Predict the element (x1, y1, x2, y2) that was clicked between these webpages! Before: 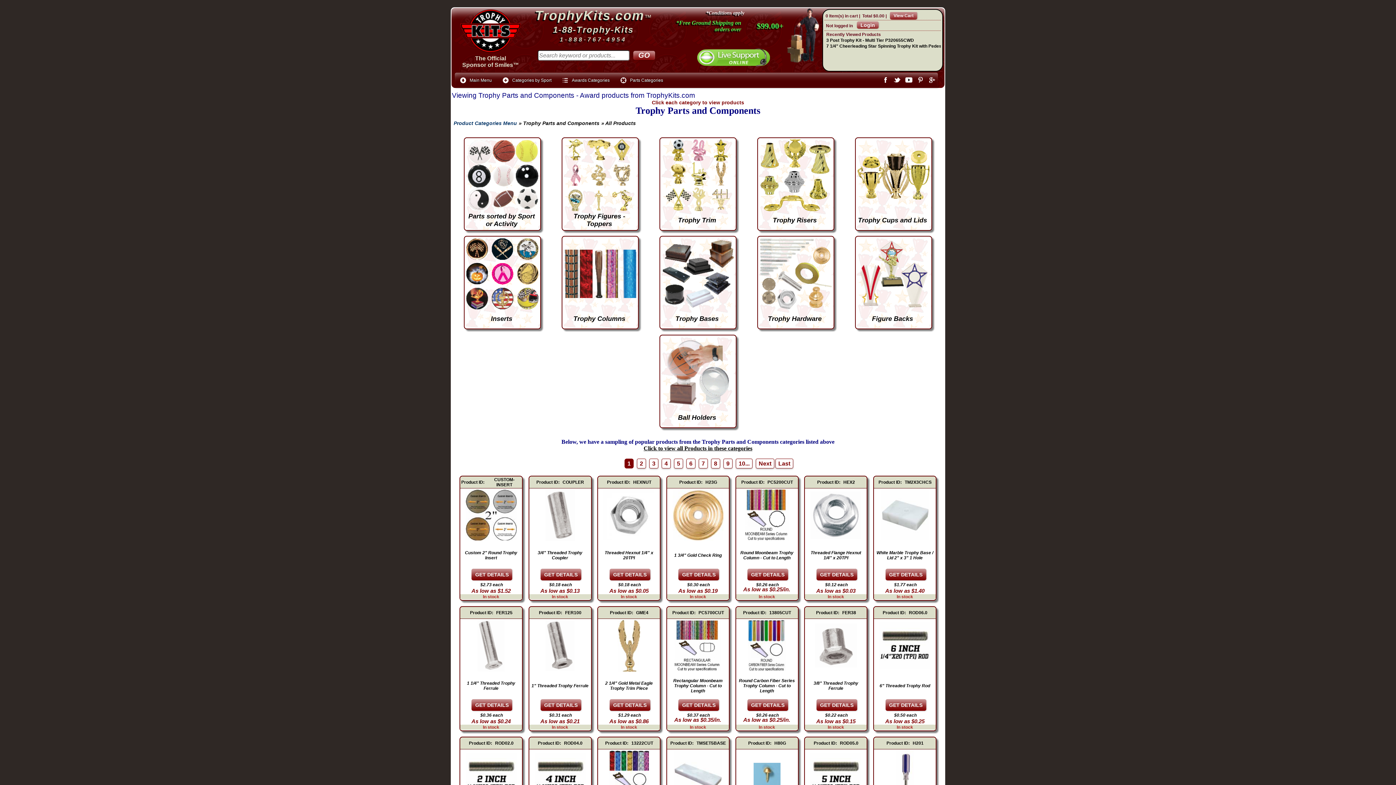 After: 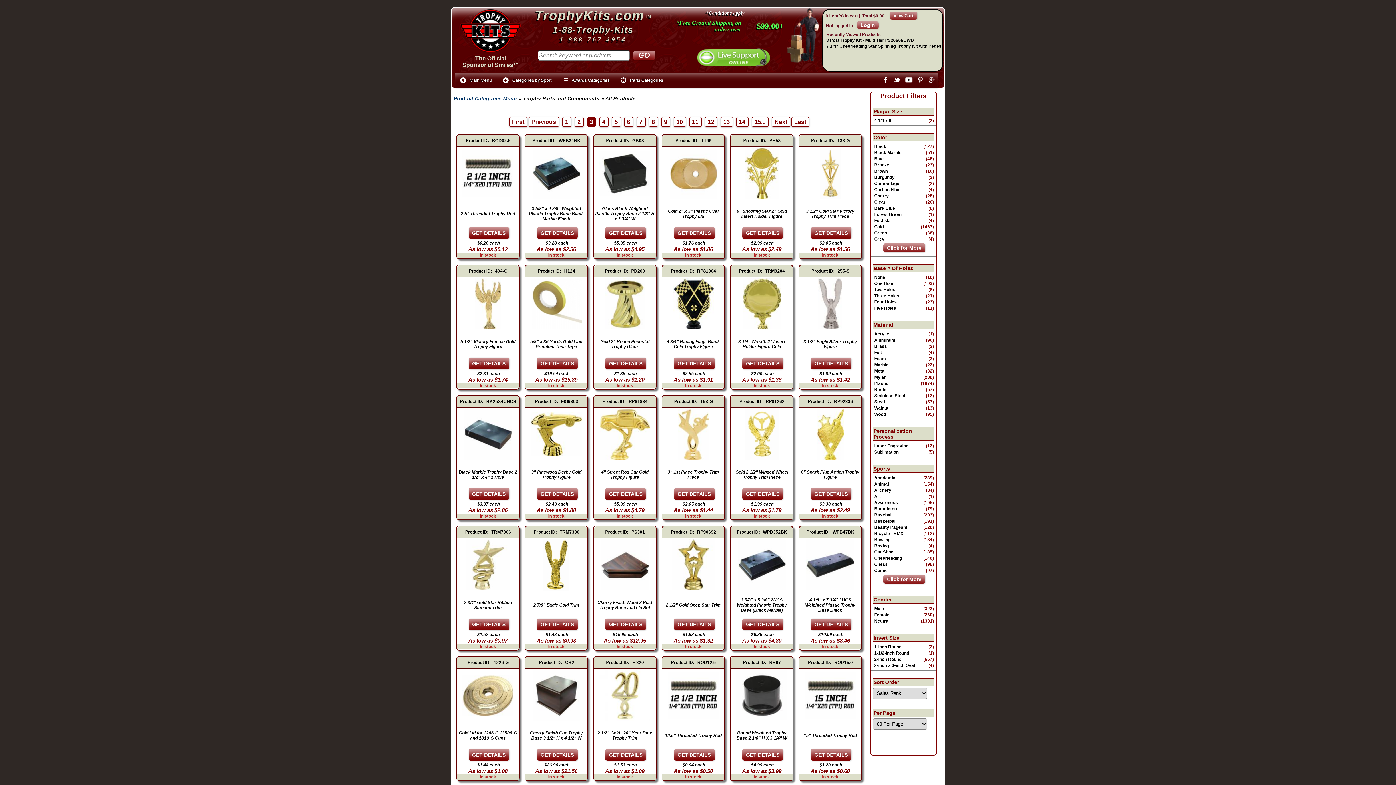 Action: bbox: (649, 458, 658, 468) label: 3